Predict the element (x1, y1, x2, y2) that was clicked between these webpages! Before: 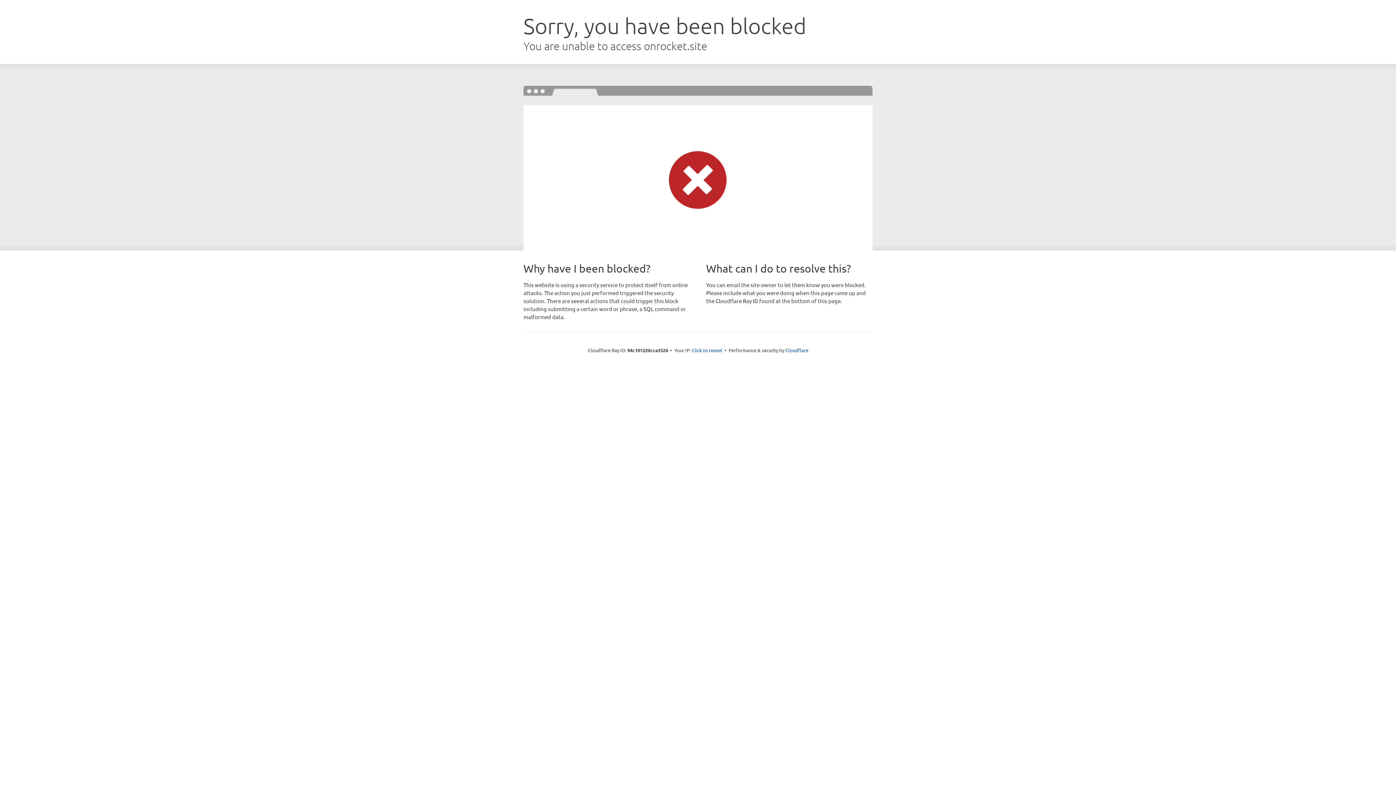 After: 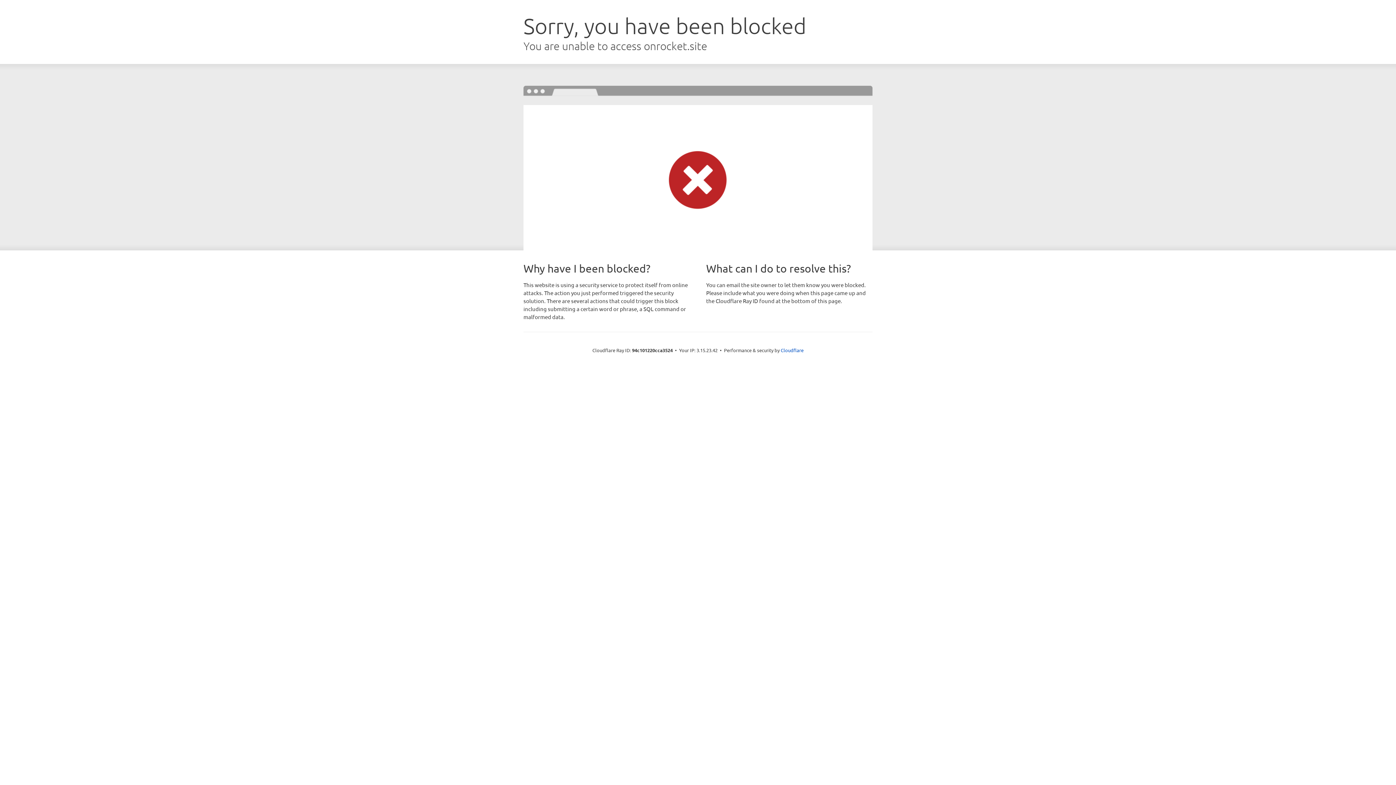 Action: label: Click to reveal bbox: (692, 346, 722, 353)